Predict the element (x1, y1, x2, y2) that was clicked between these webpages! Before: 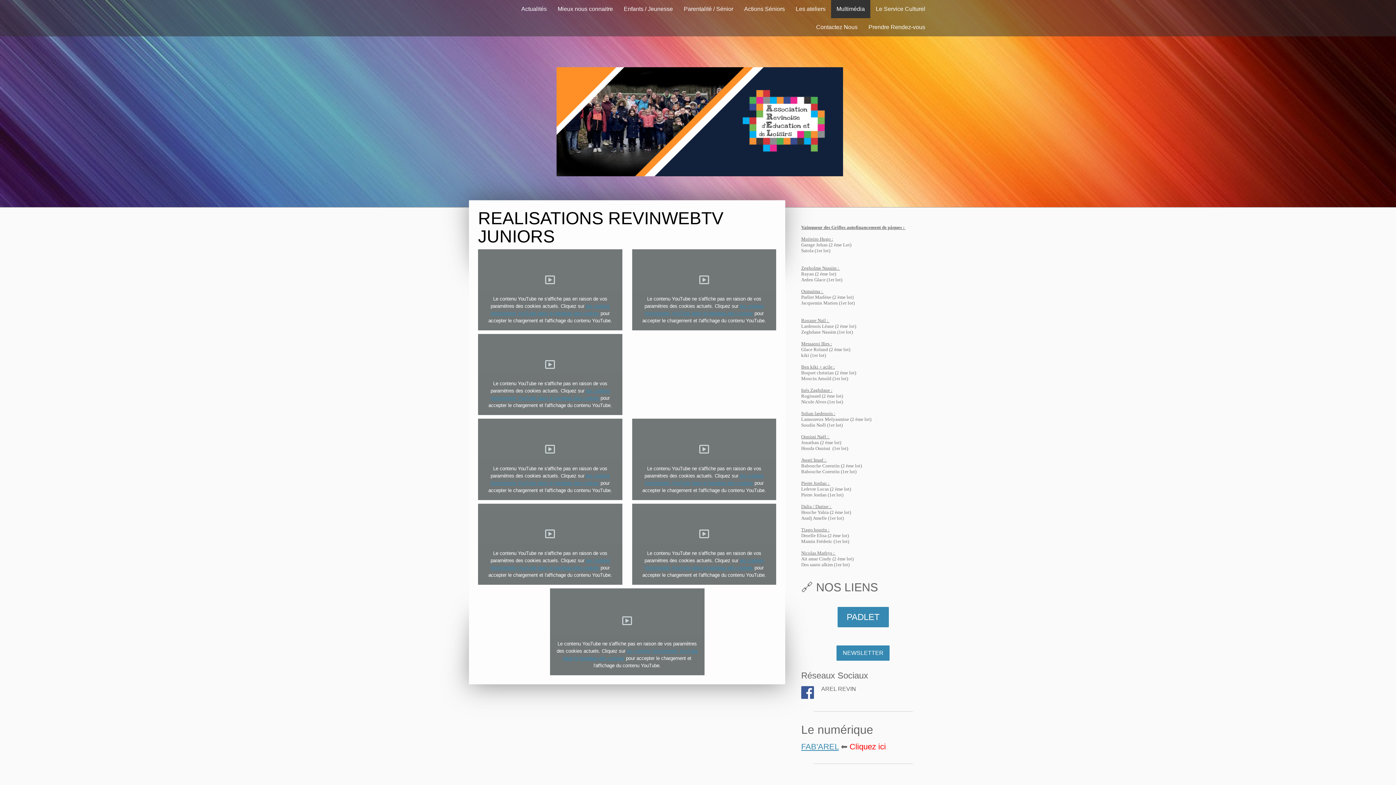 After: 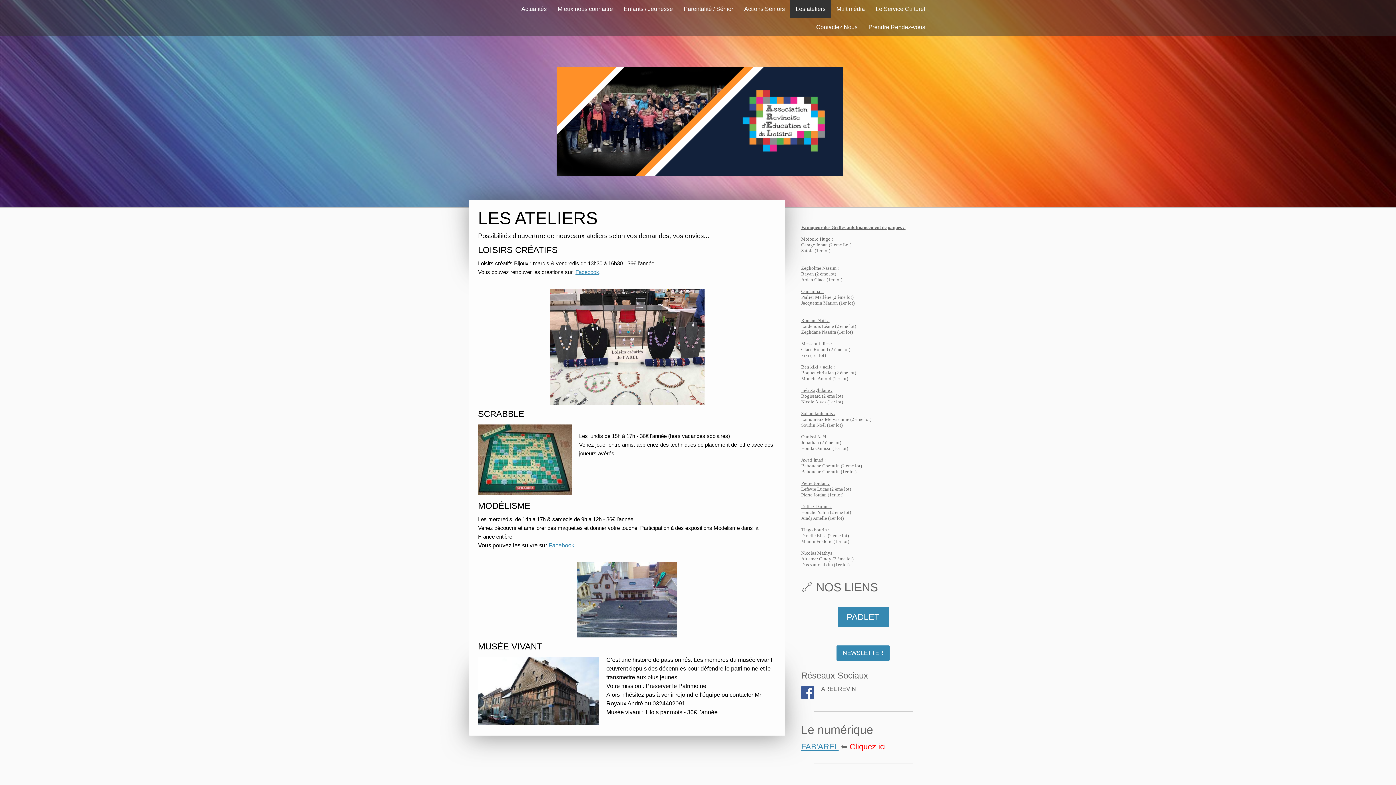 Action: label: Les ateliers bbox: (790, 0, 831, 18)